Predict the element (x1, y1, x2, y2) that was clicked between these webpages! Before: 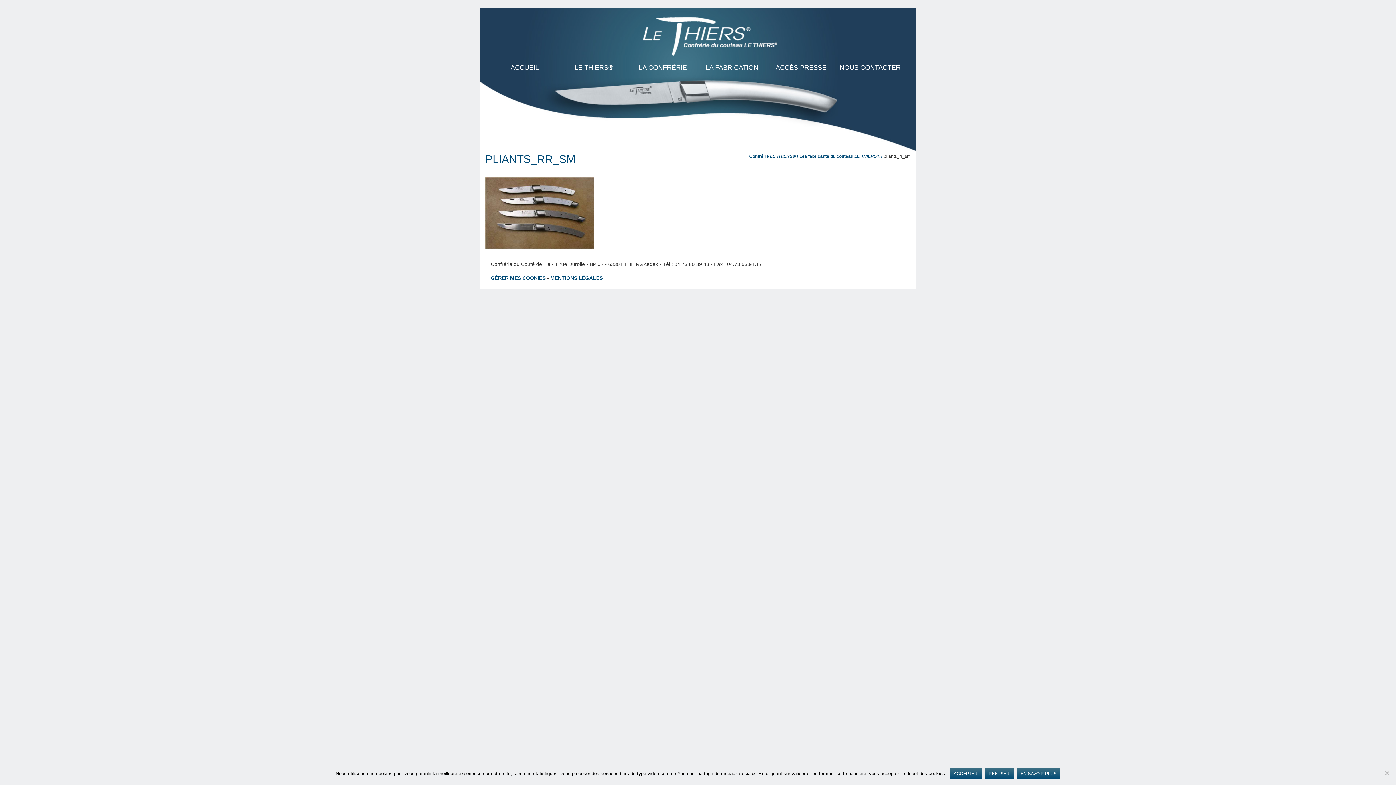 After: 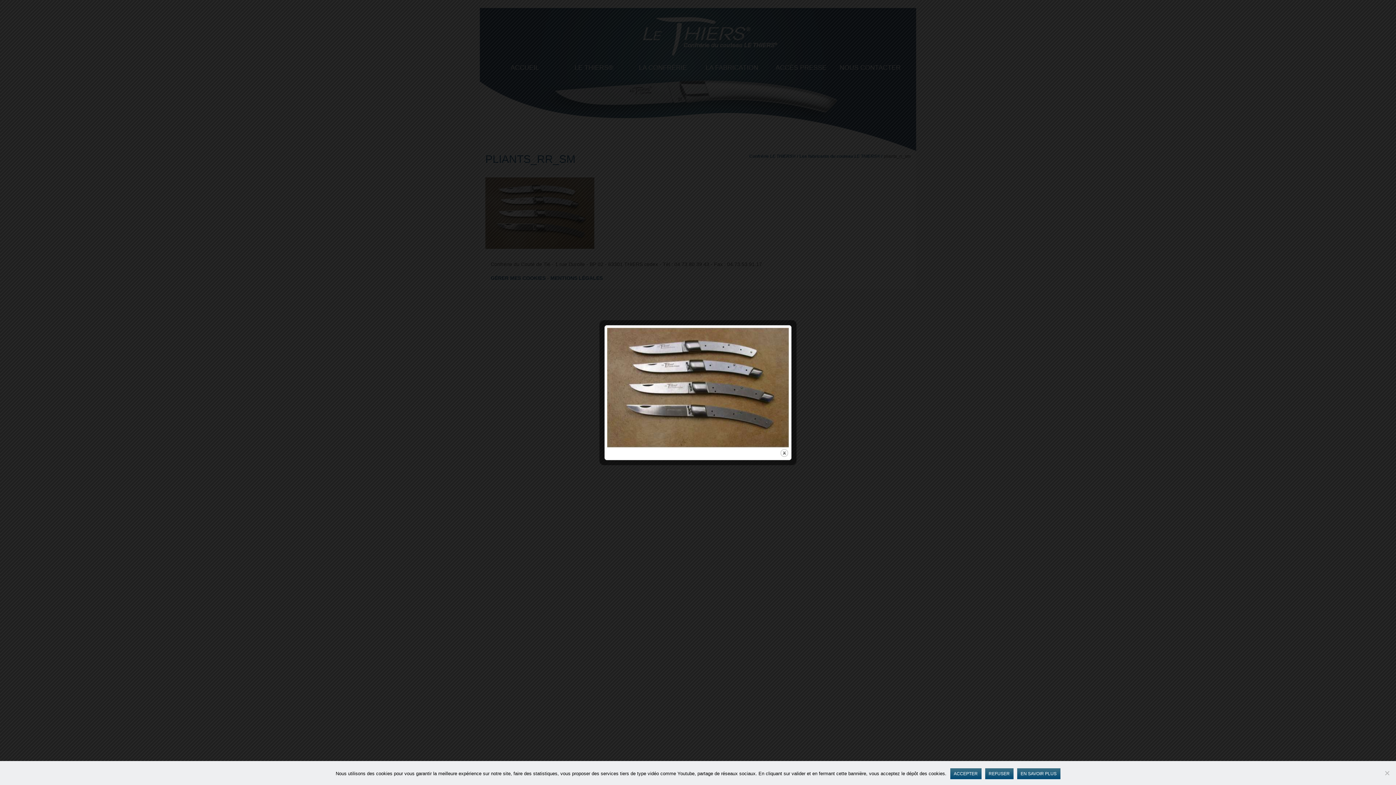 Action: bbox: (485, 209, 594, 215)